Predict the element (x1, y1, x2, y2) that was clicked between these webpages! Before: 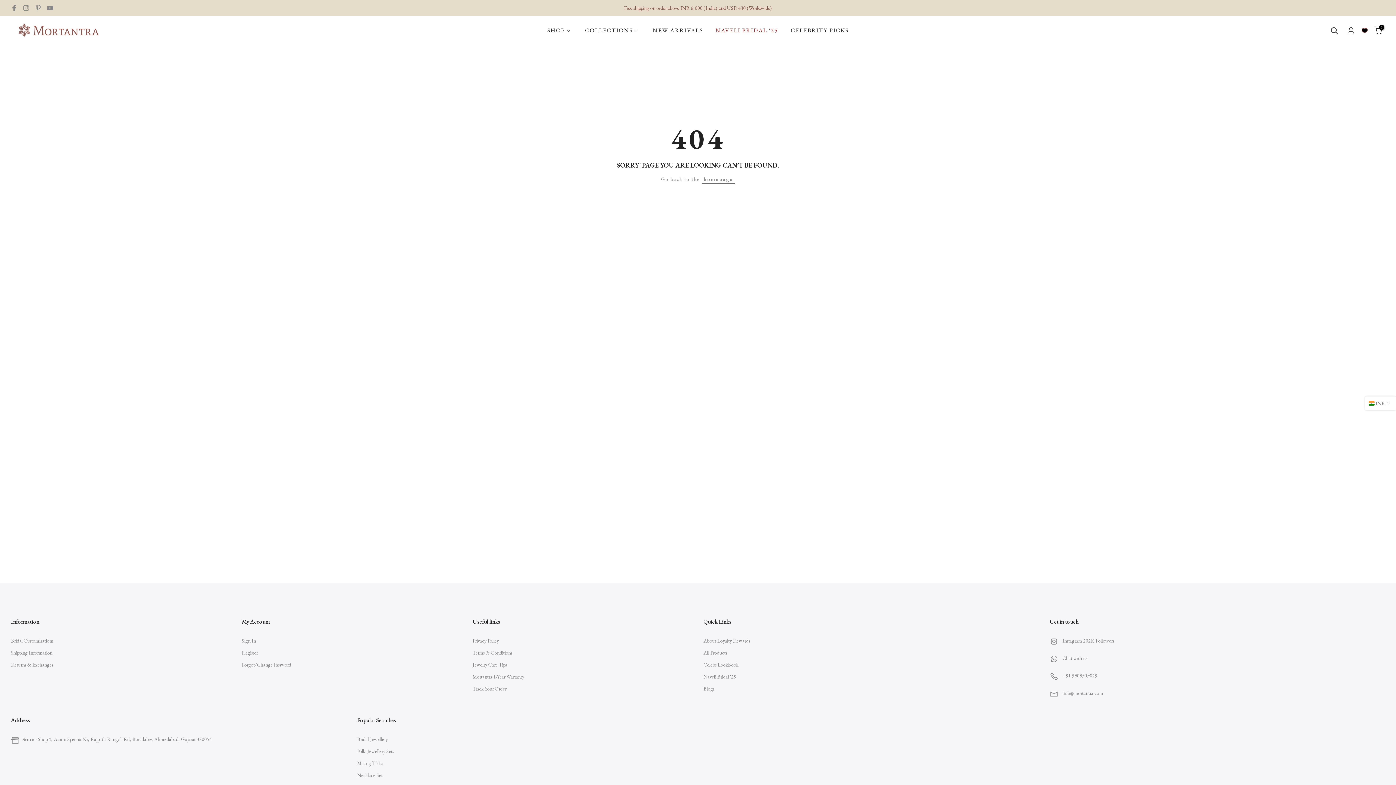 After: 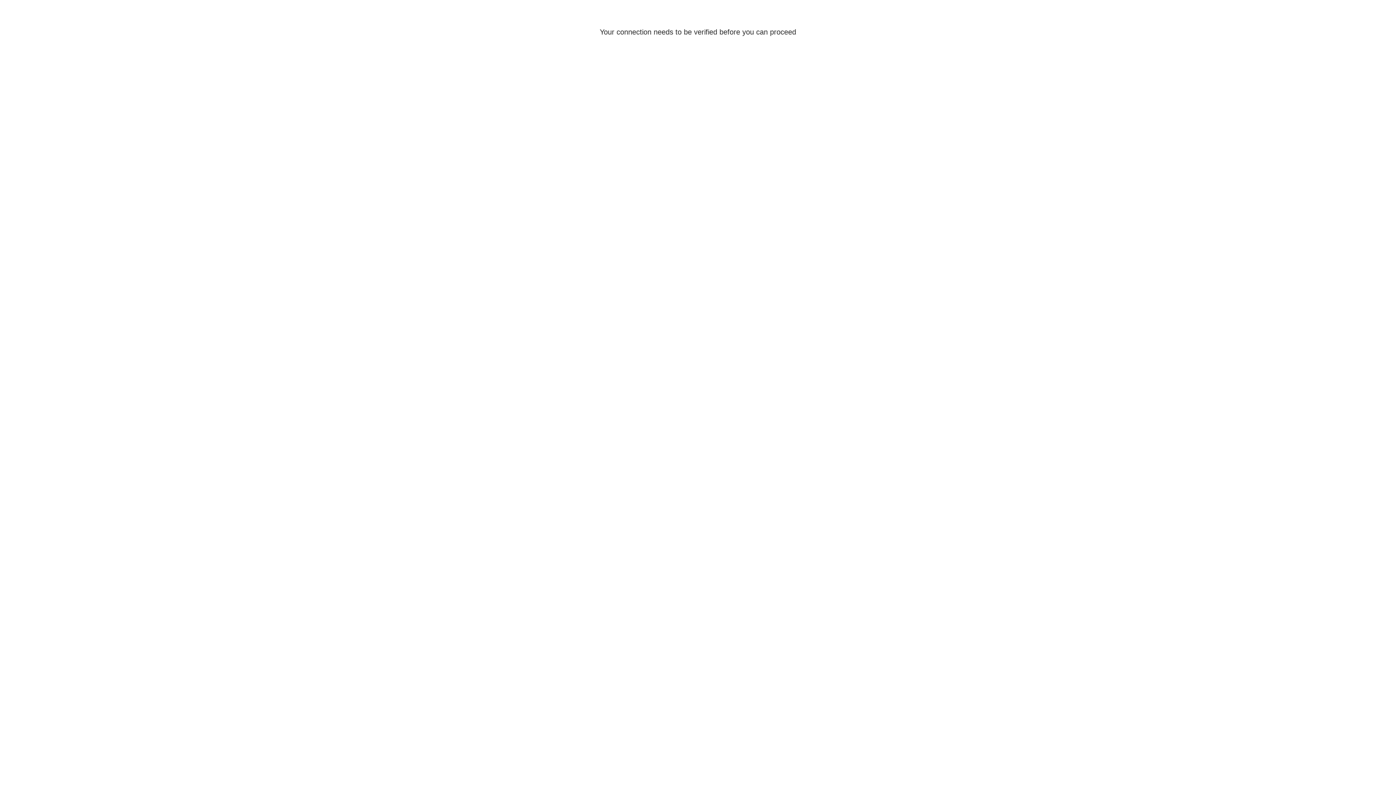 Action: bbox: (241, 649, 257, 656) label: Register